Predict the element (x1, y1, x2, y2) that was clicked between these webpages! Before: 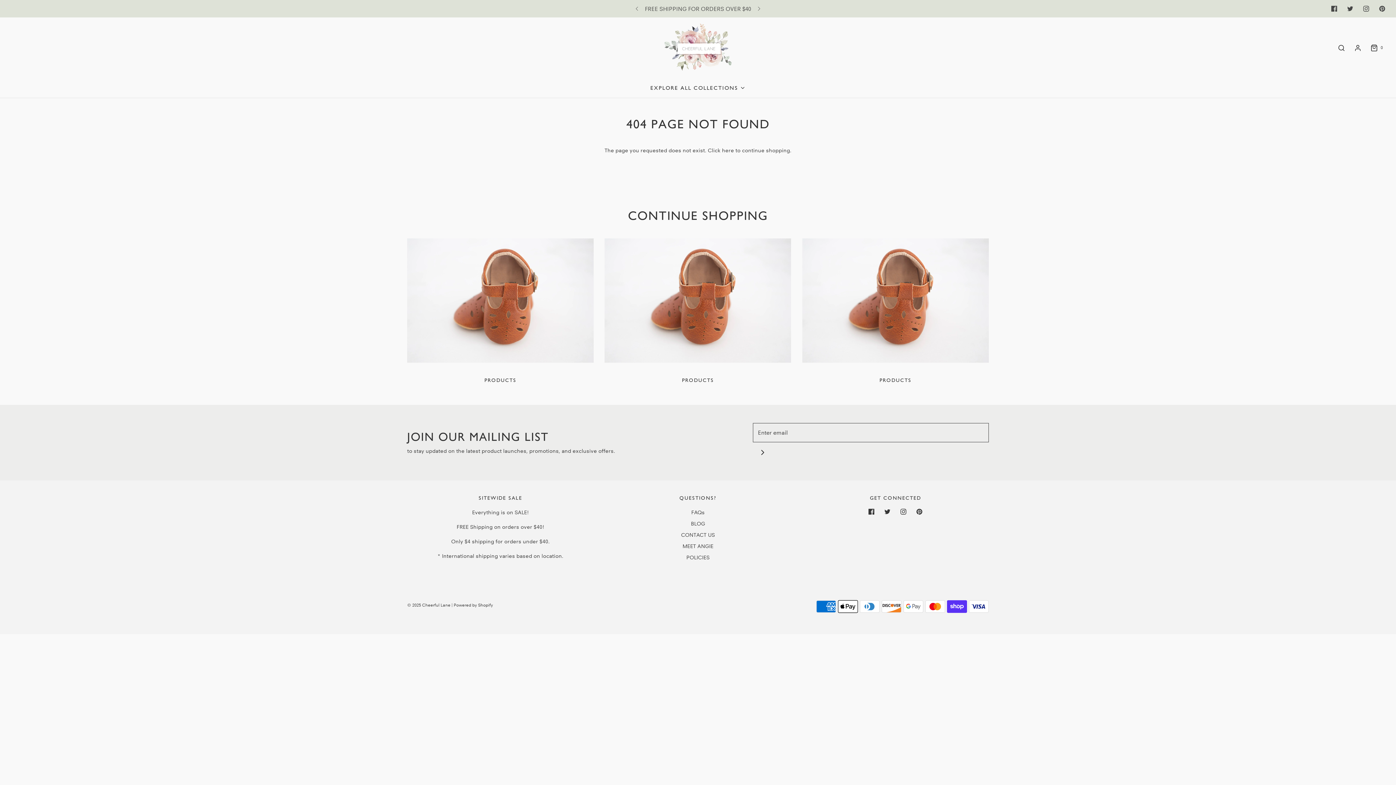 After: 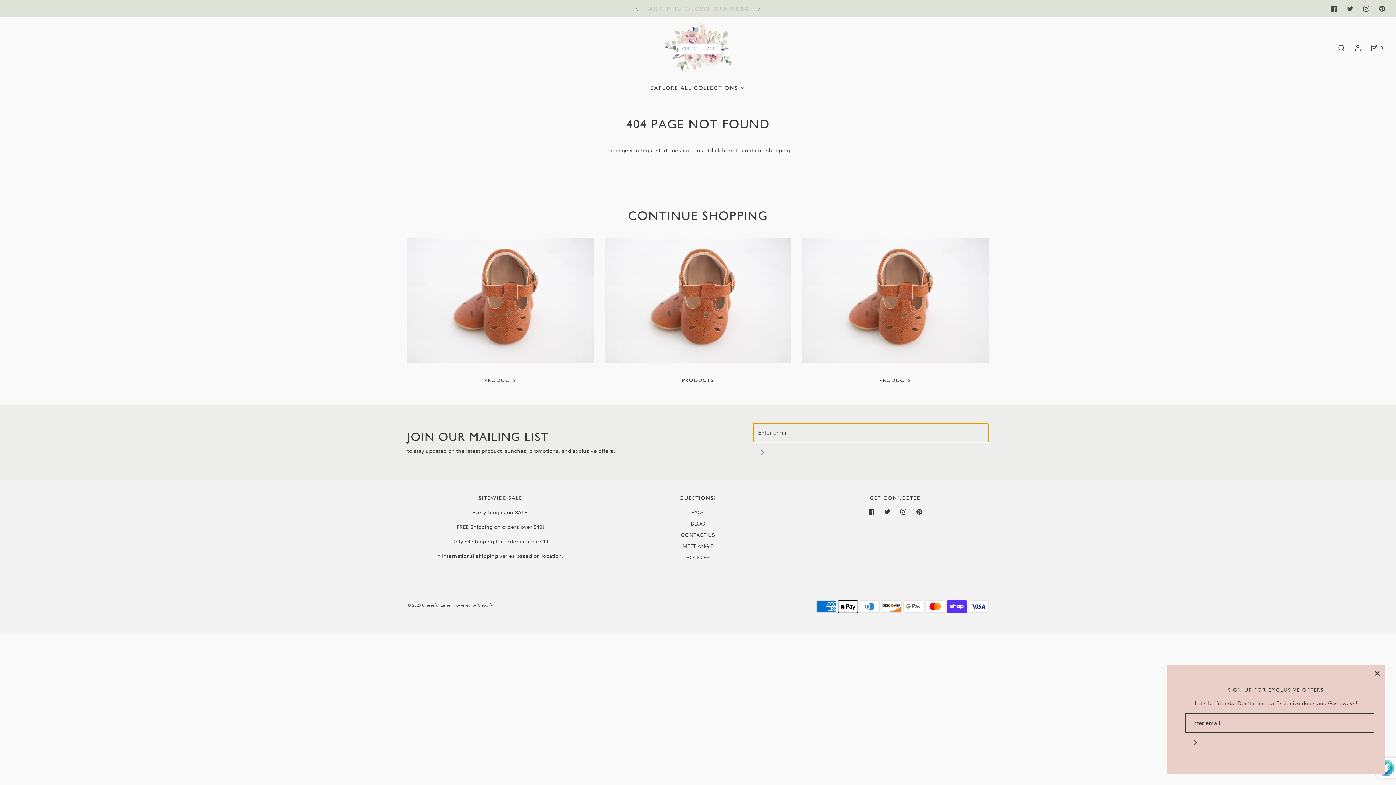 Action: bbox: (753, 442, 773, 462) label: Join